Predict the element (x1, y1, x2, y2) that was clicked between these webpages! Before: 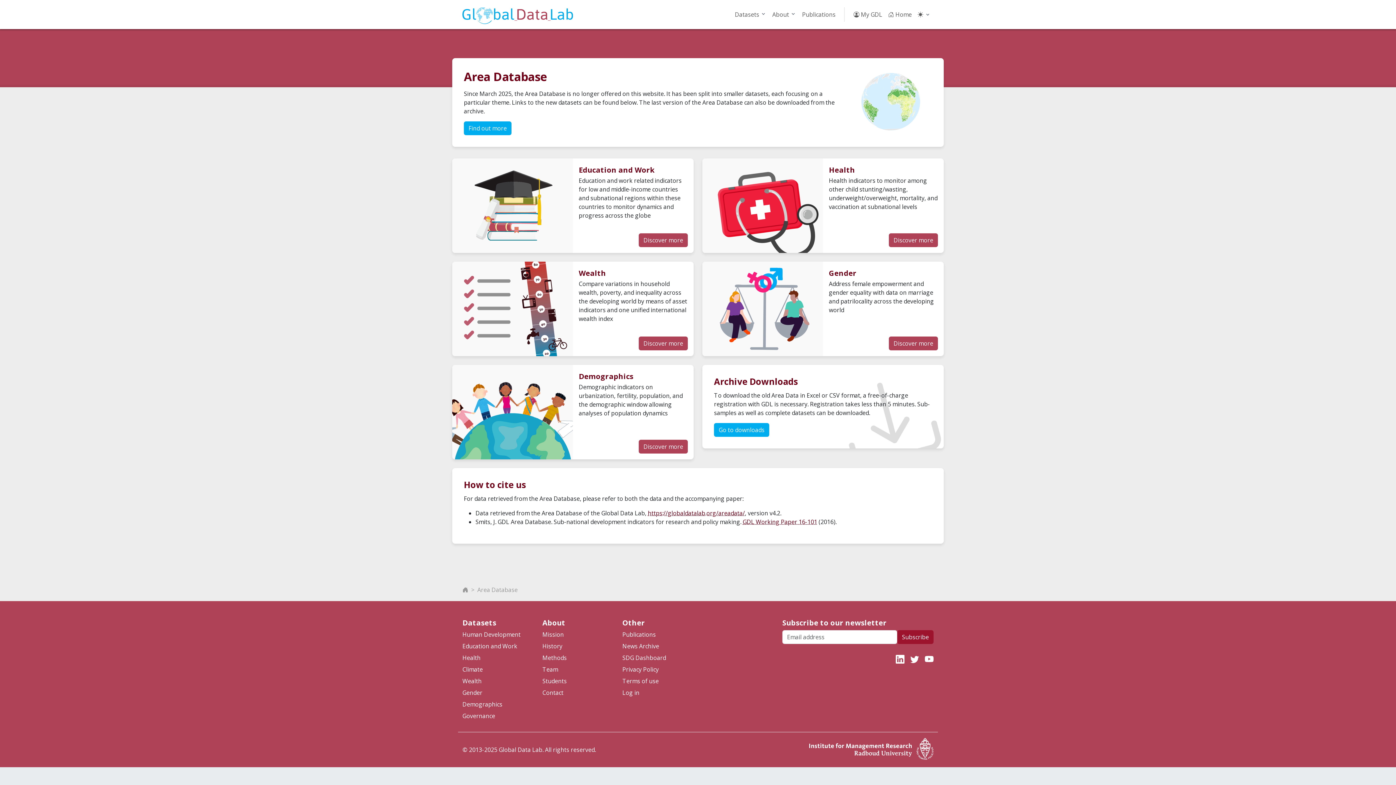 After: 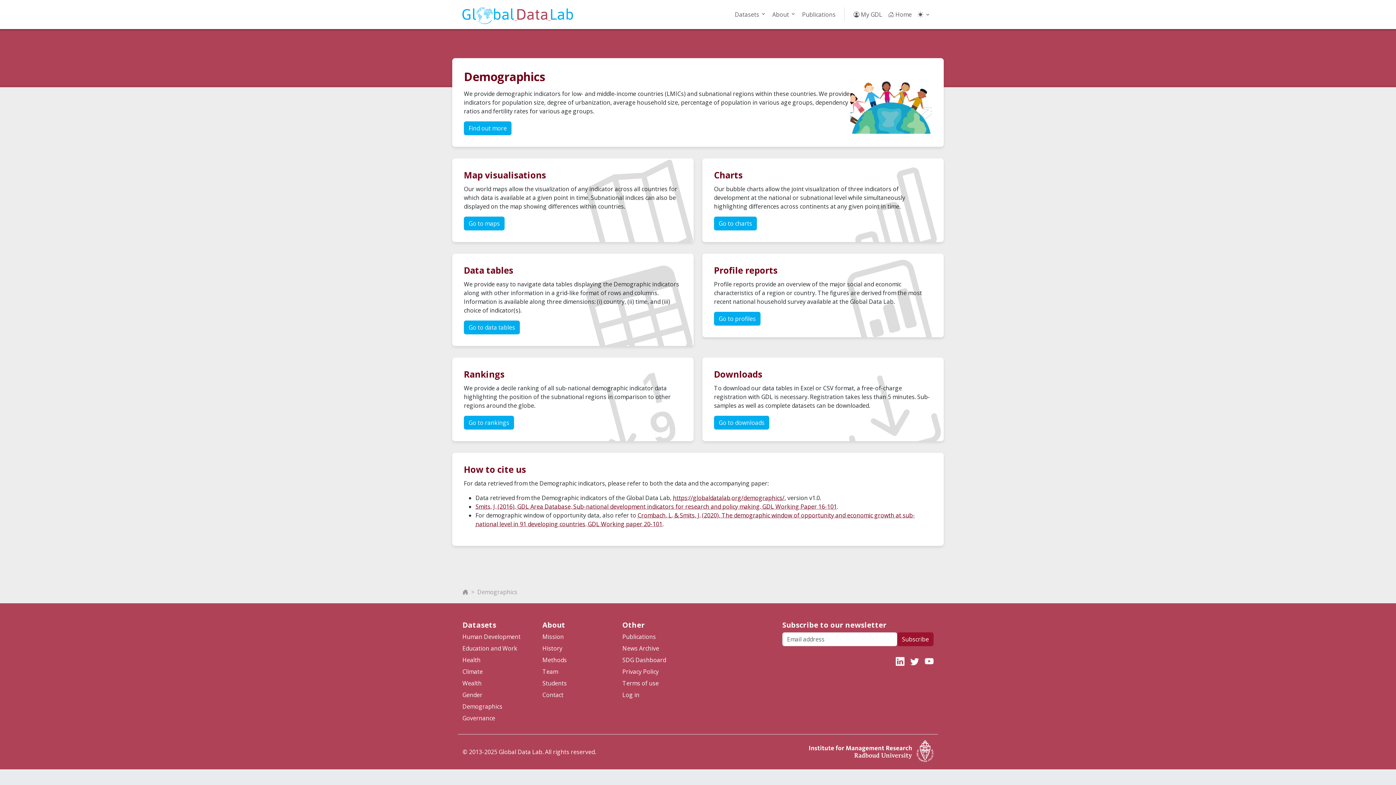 Action: label: Discover more bbox: (638, 440, 688, 453)